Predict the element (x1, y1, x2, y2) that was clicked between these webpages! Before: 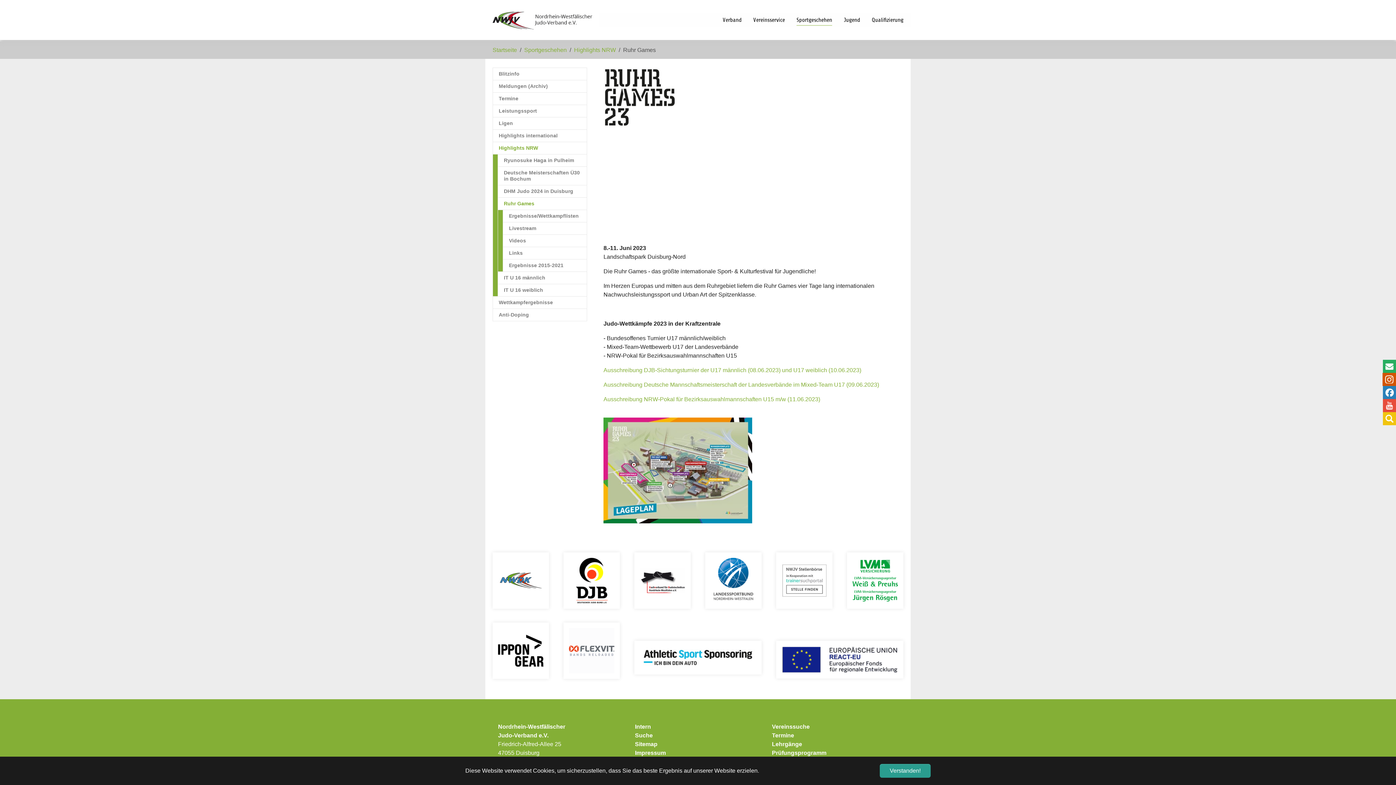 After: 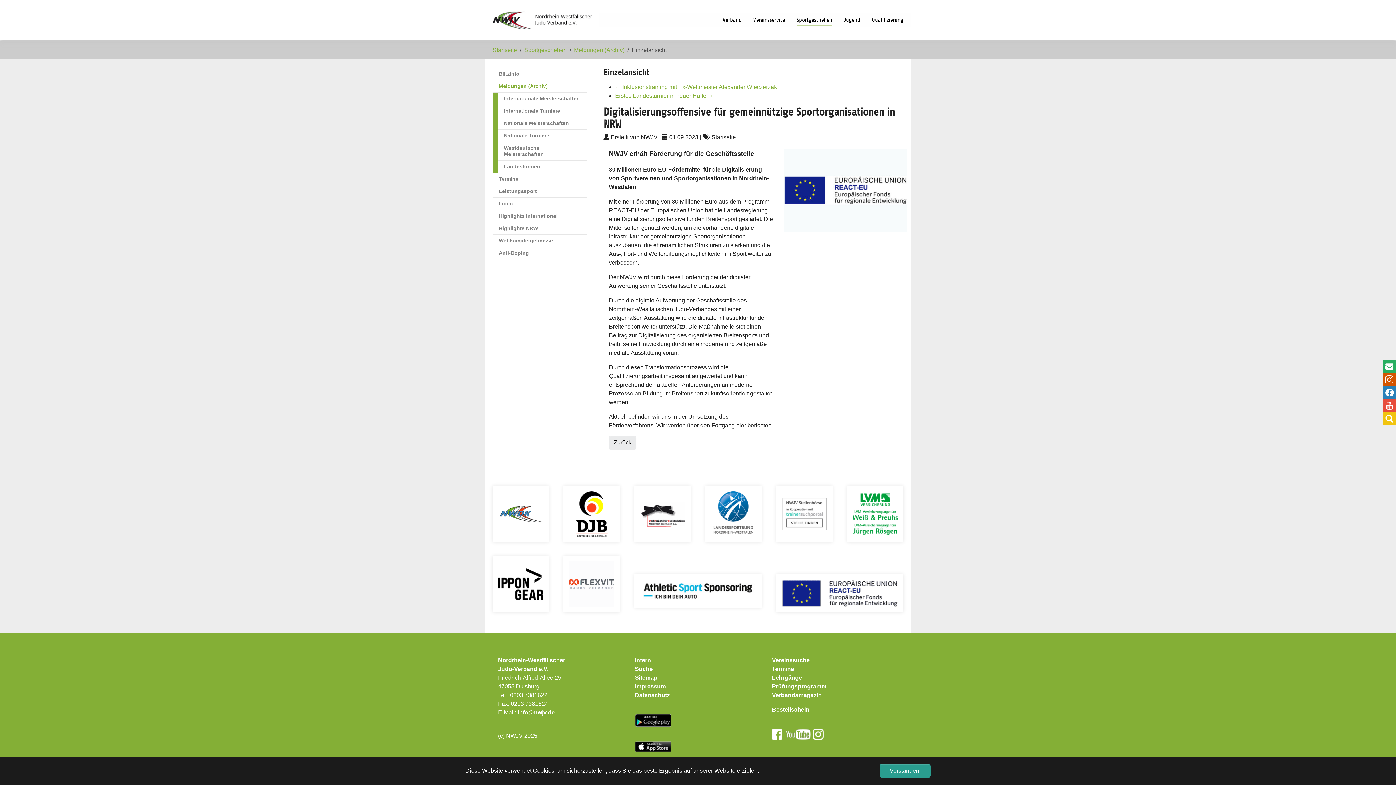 Action: bbox: (781, 646, 898, 673)